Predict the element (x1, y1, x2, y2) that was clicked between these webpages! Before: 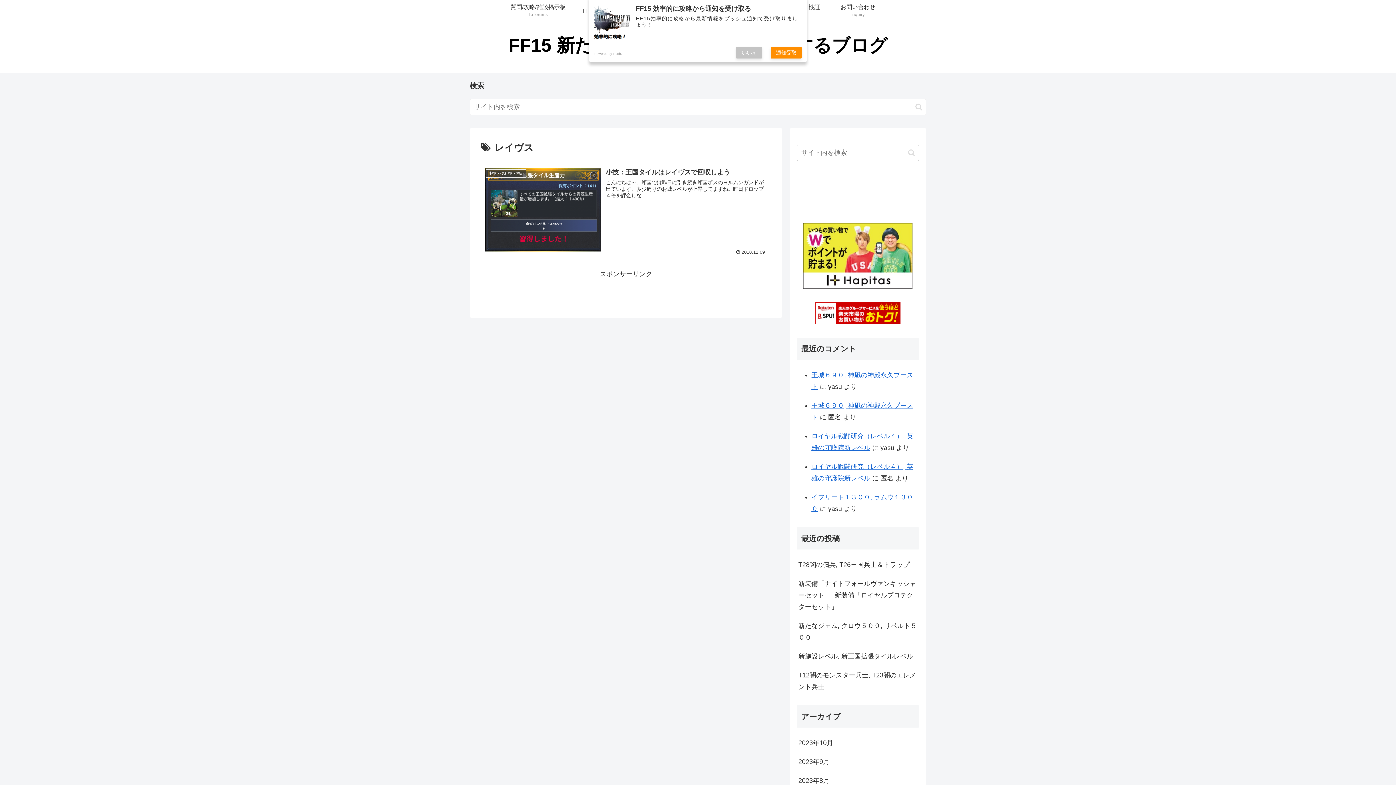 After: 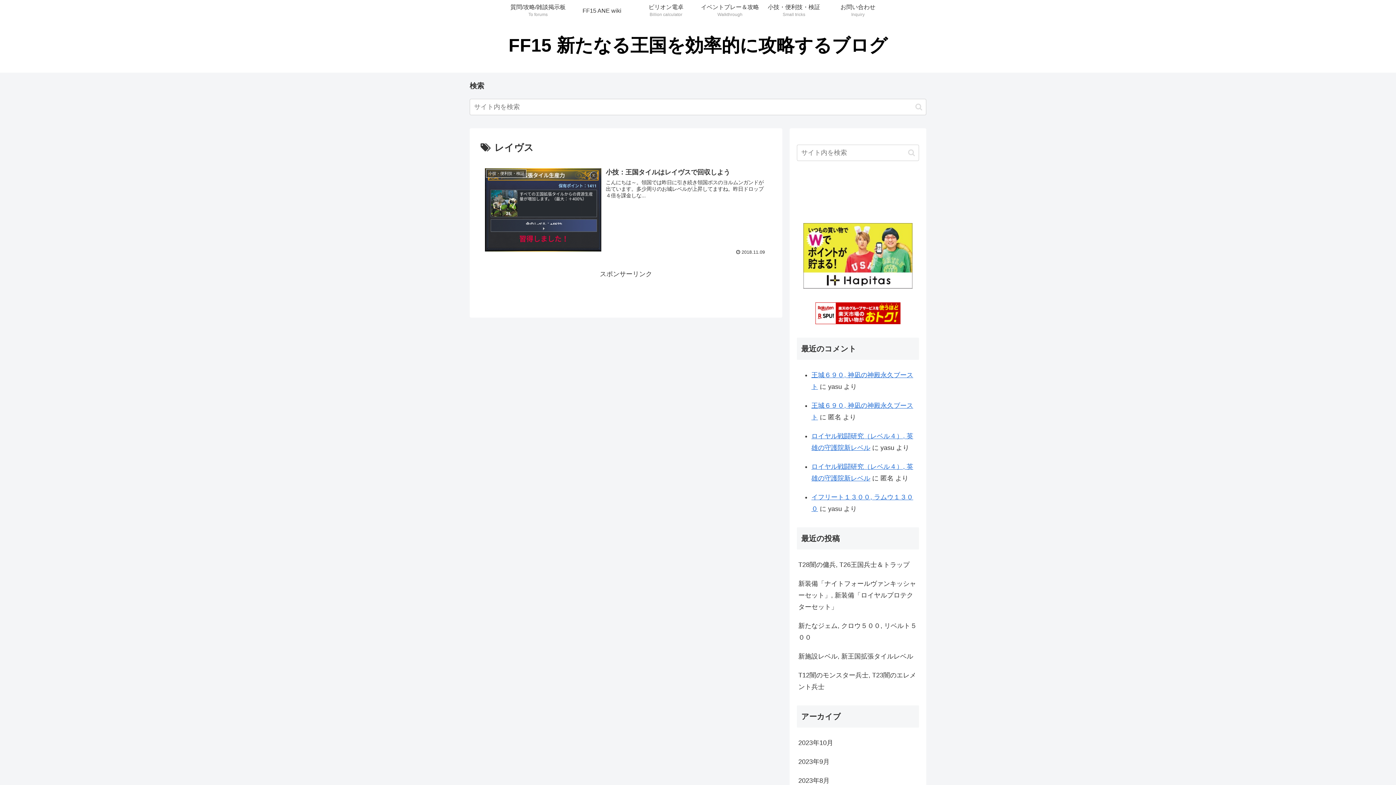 Action: label: 通知受取 bbox: (770, 46, 801, 58)